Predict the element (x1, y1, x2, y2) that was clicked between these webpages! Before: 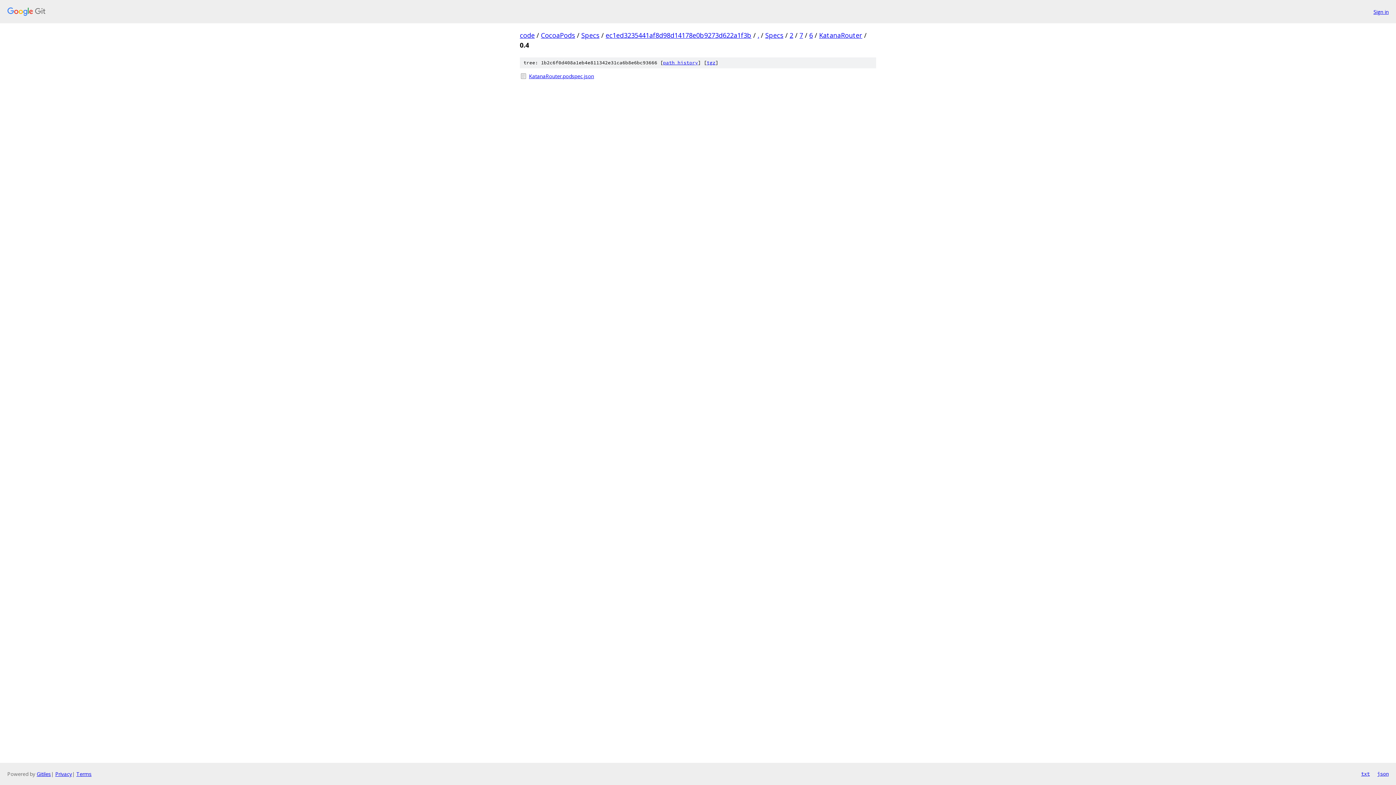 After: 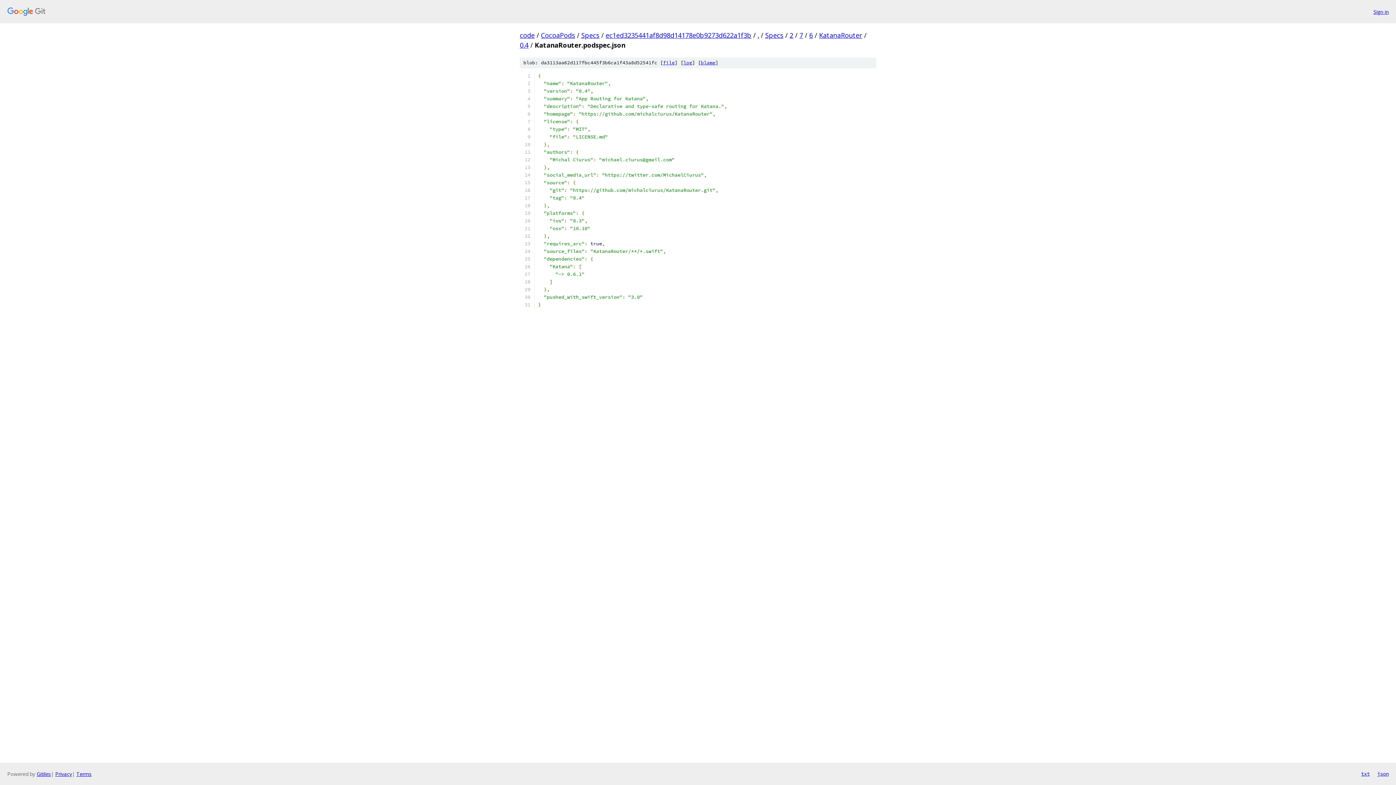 Action: label: KatanaRouter.podspec.json bbox: (529, 72, 876, 80)